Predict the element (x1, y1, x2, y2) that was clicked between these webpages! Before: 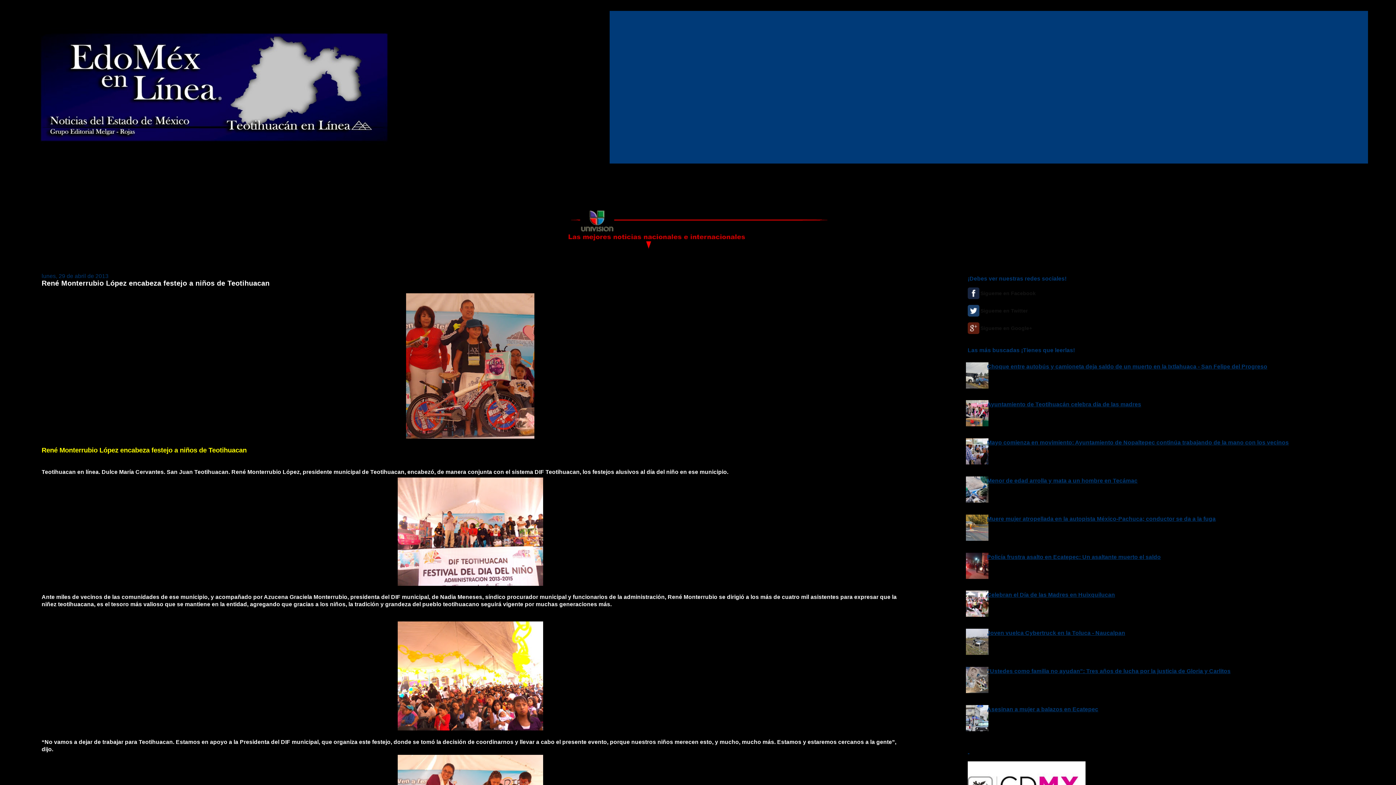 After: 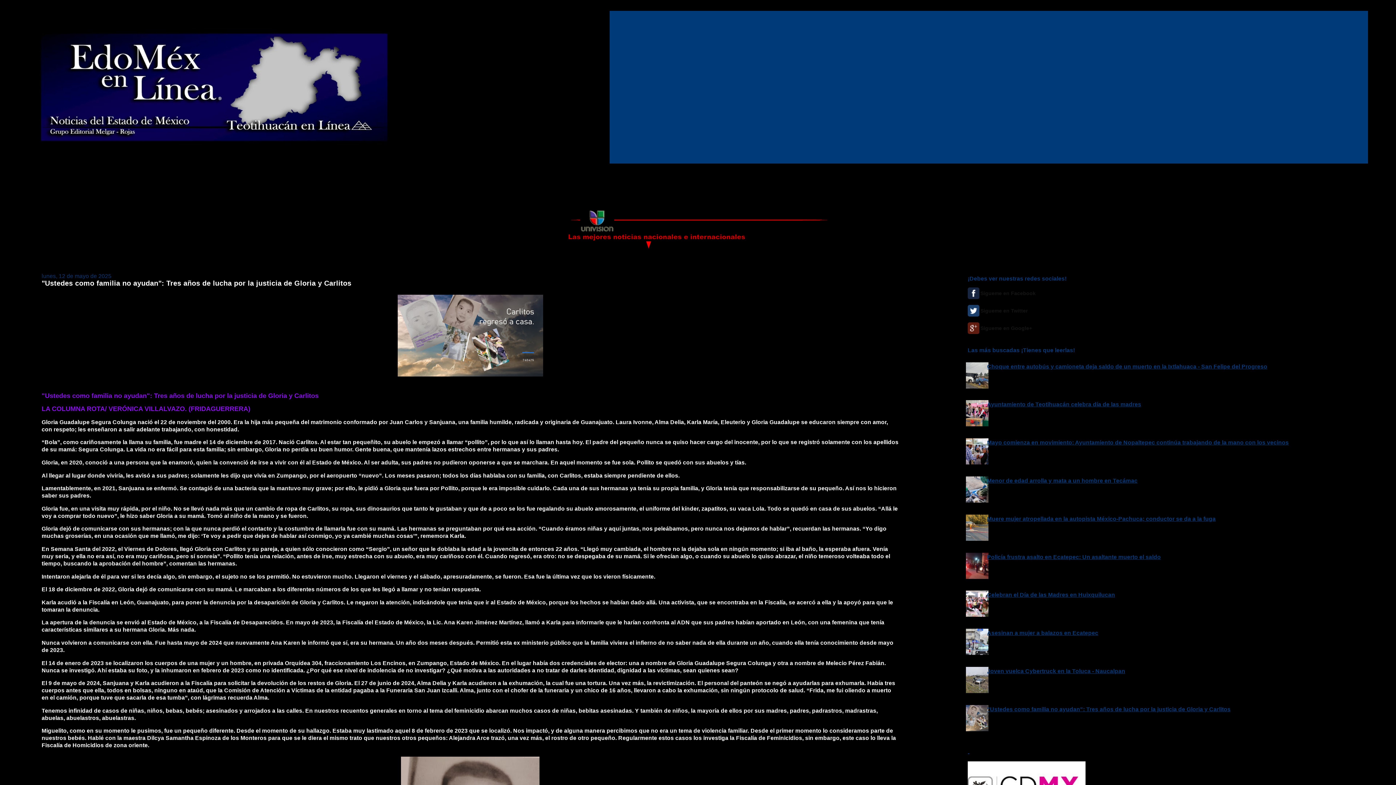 Action: label: "Ustedes como familia no ayudan": Tres años de lucha por la justicia de Gloria y Carlitos bbox: (987, 668, 1230, 674)